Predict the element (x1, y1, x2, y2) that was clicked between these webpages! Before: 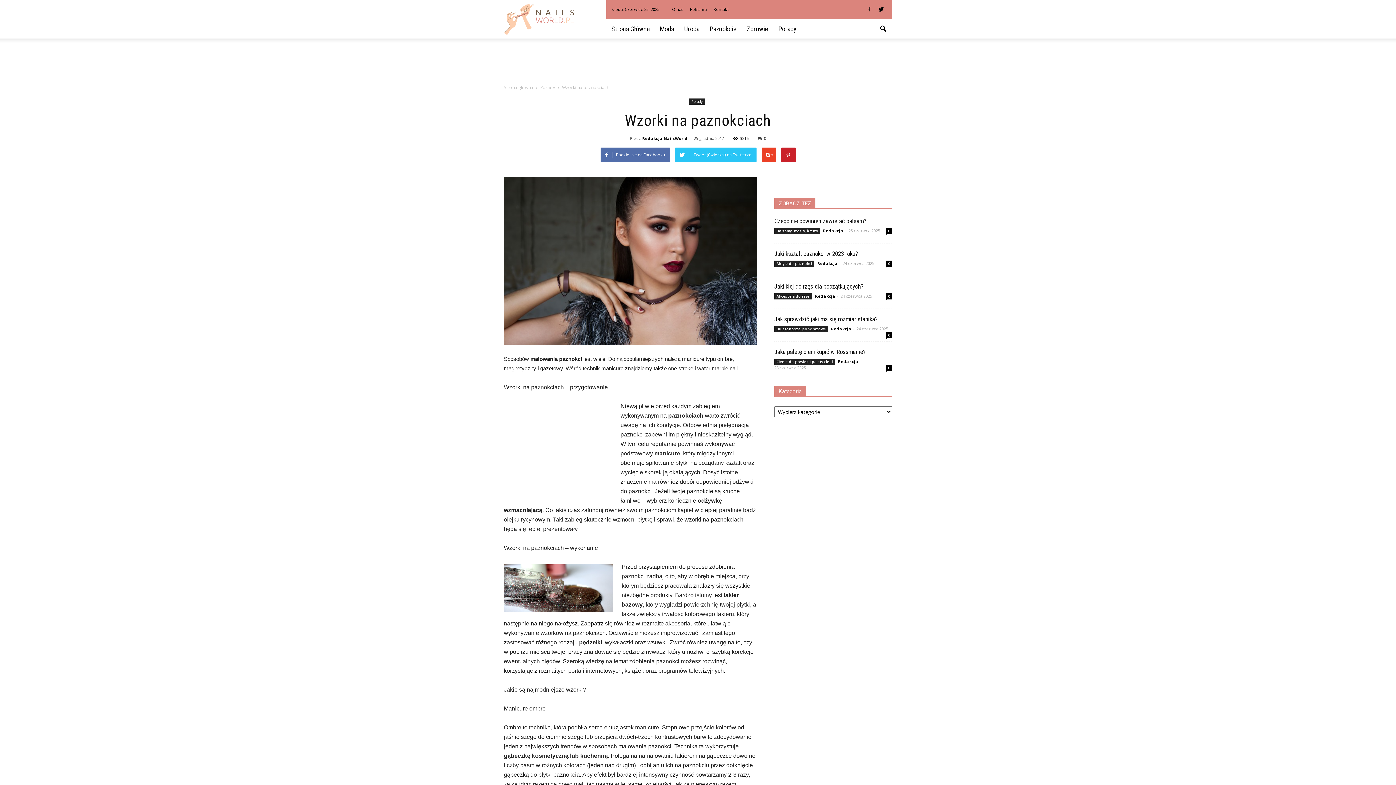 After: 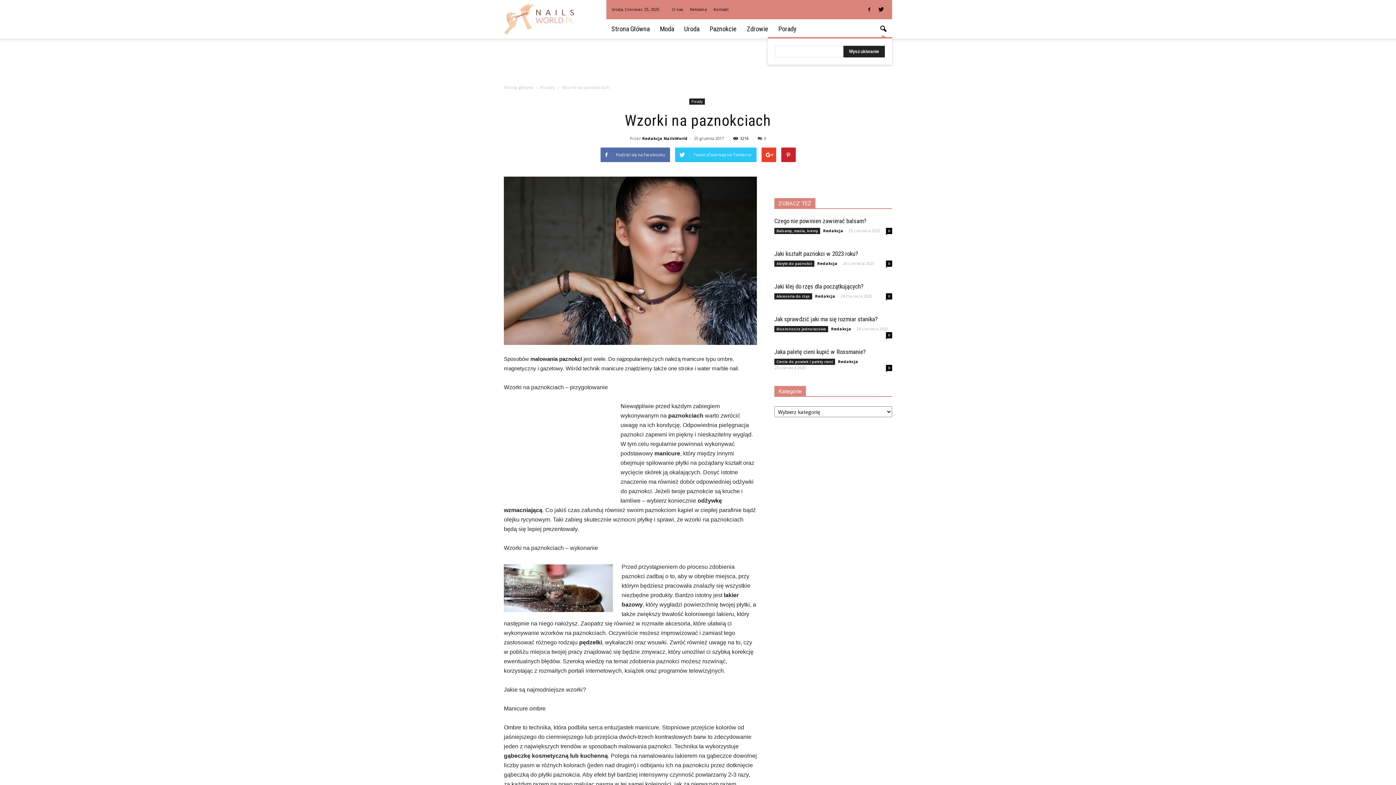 Action: bbox: (874, 20, 892, 37)